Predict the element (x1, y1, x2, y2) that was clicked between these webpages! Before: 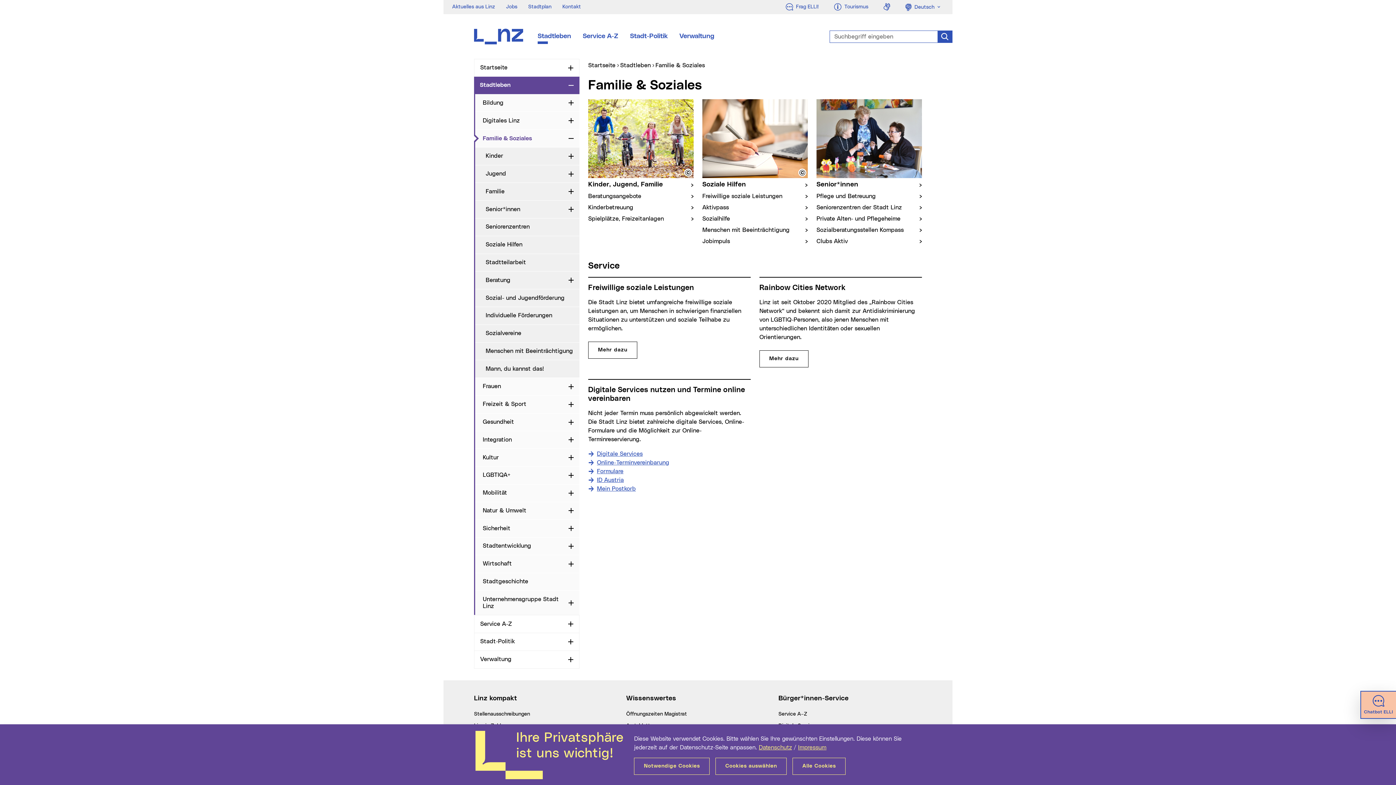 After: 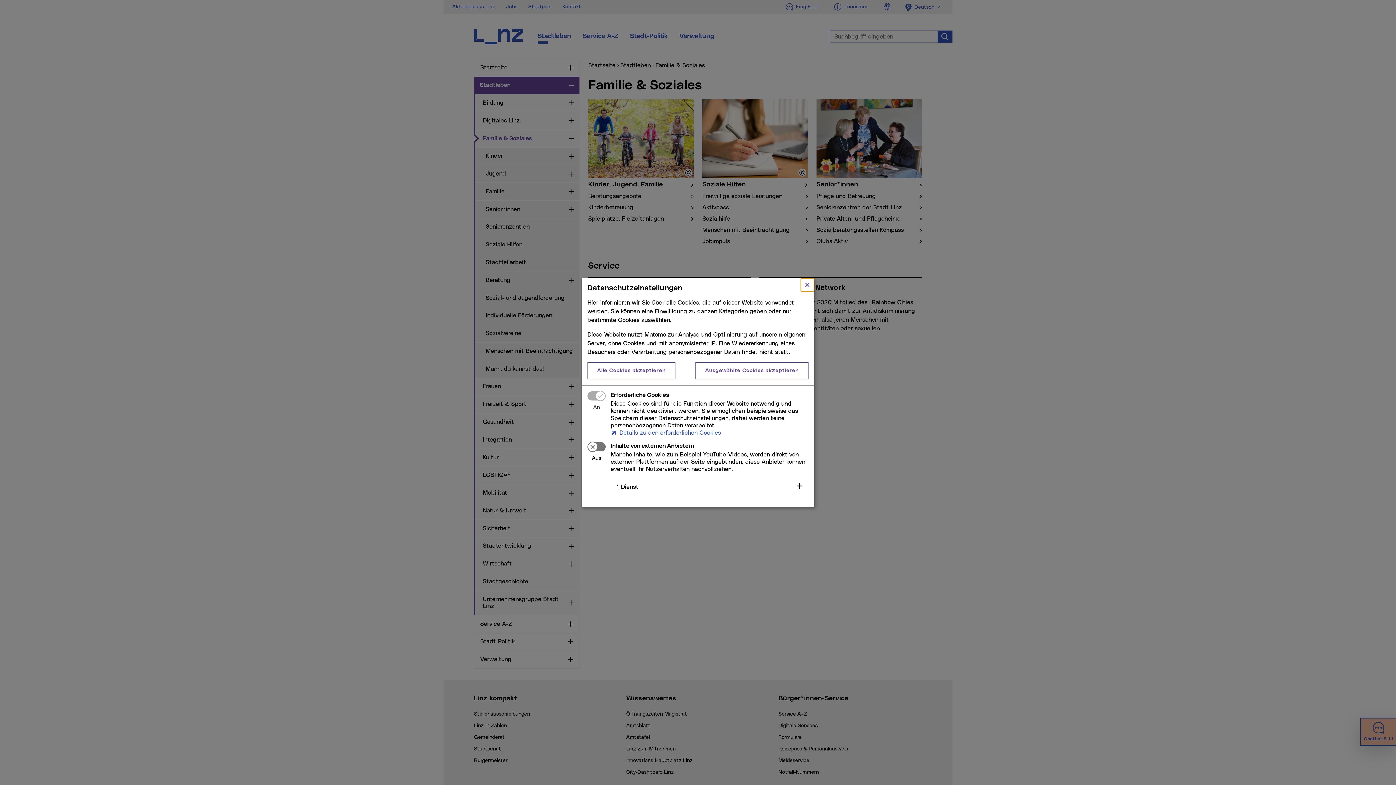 Action: bbox: (715, 758, 787, 775) label: Cookies auswählen